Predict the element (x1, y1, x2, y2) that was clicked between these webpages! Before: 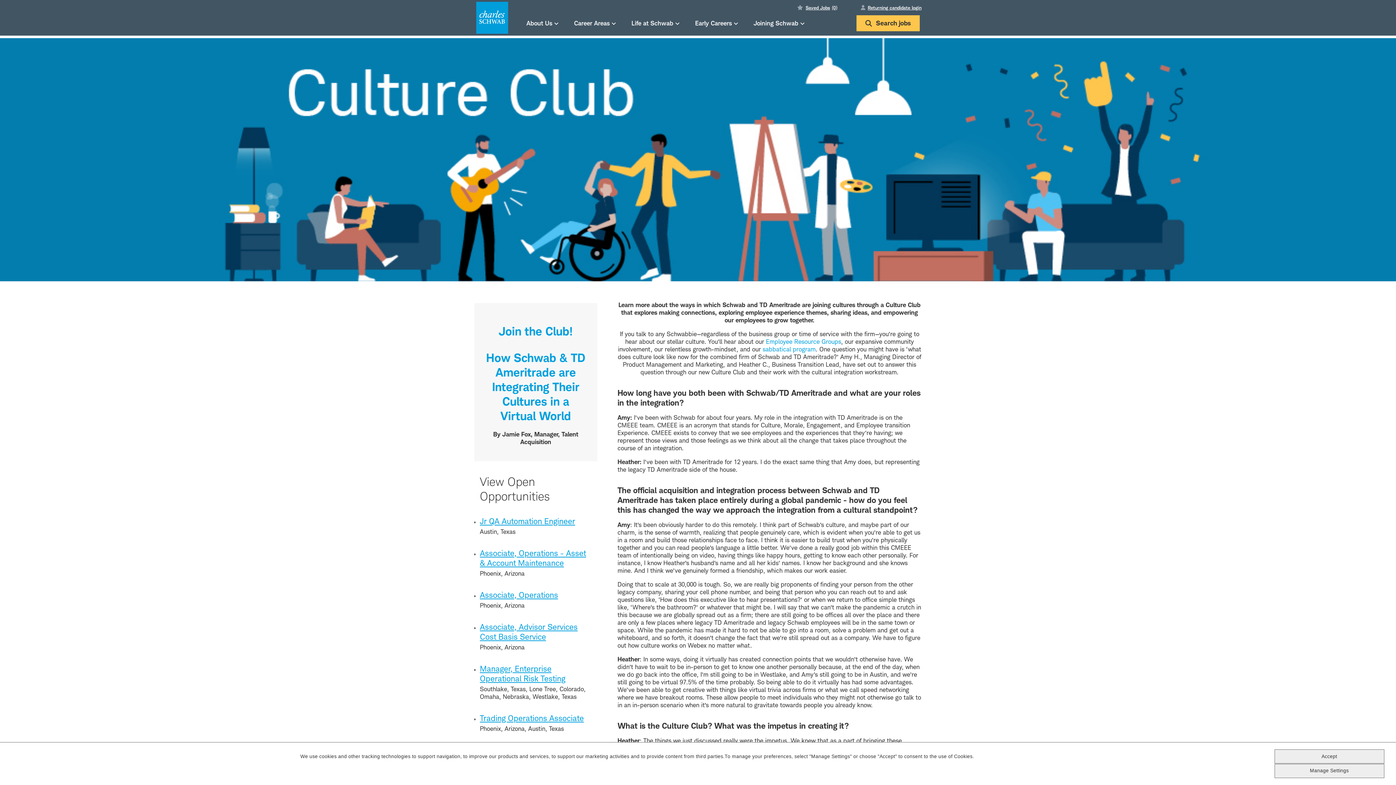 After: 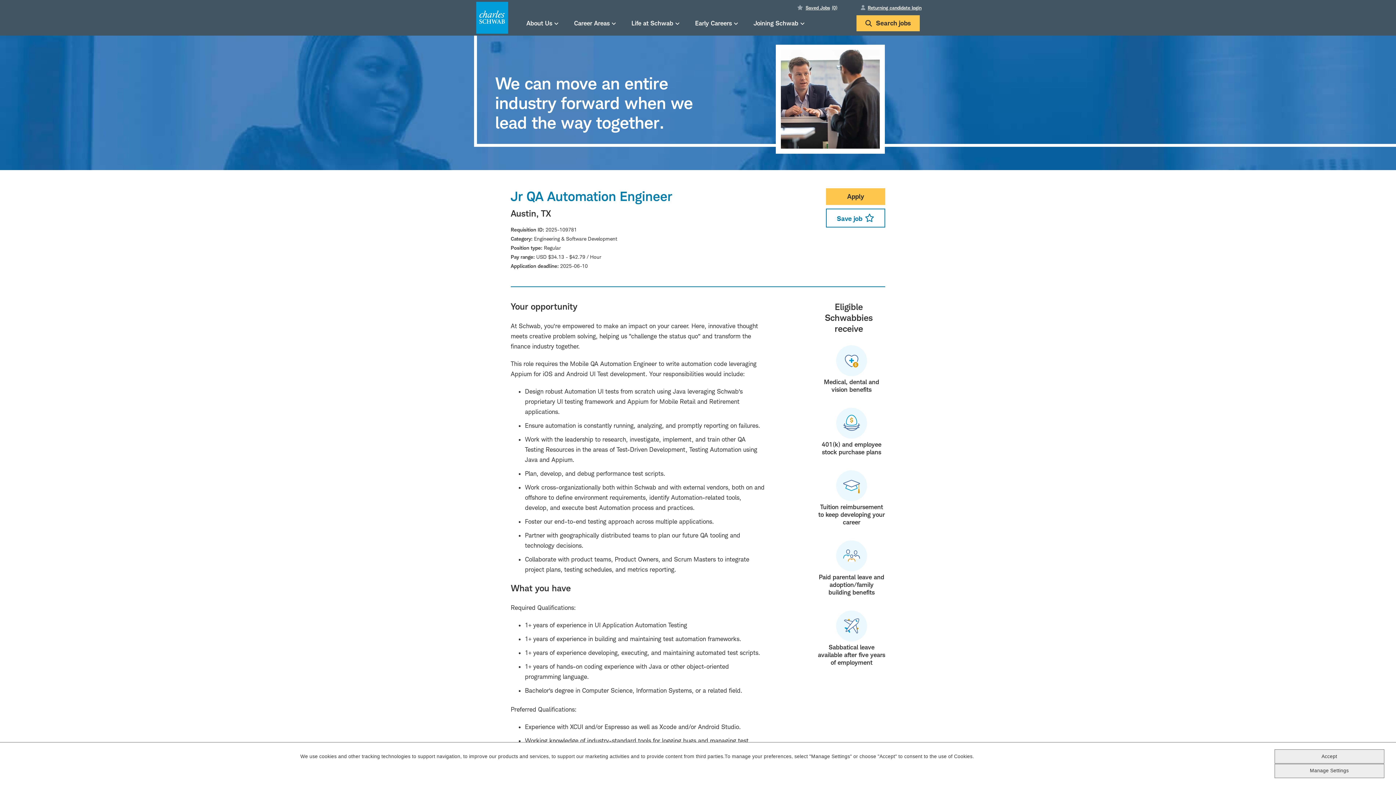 Action: label: Jr QA Automation Engineer bbox: (480, 516, 575, 526)